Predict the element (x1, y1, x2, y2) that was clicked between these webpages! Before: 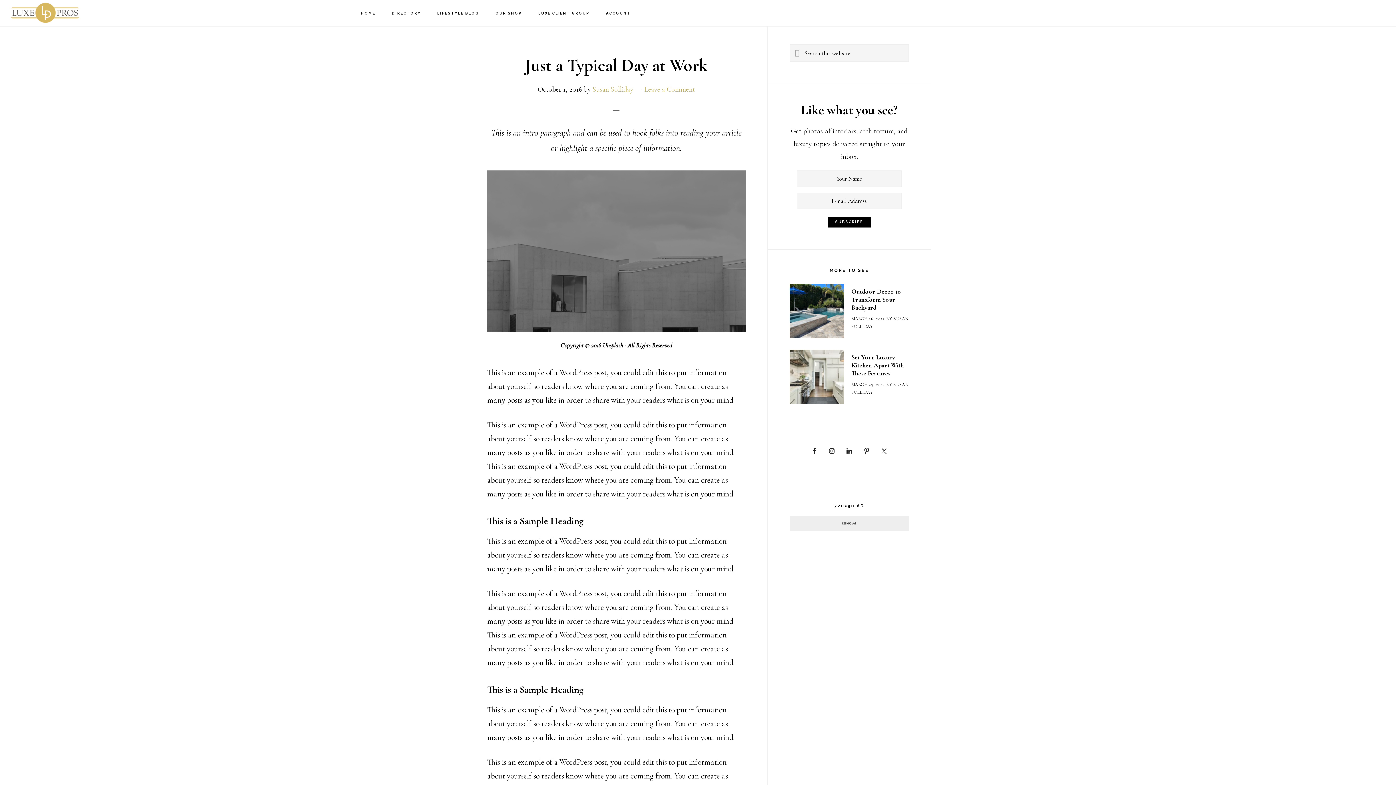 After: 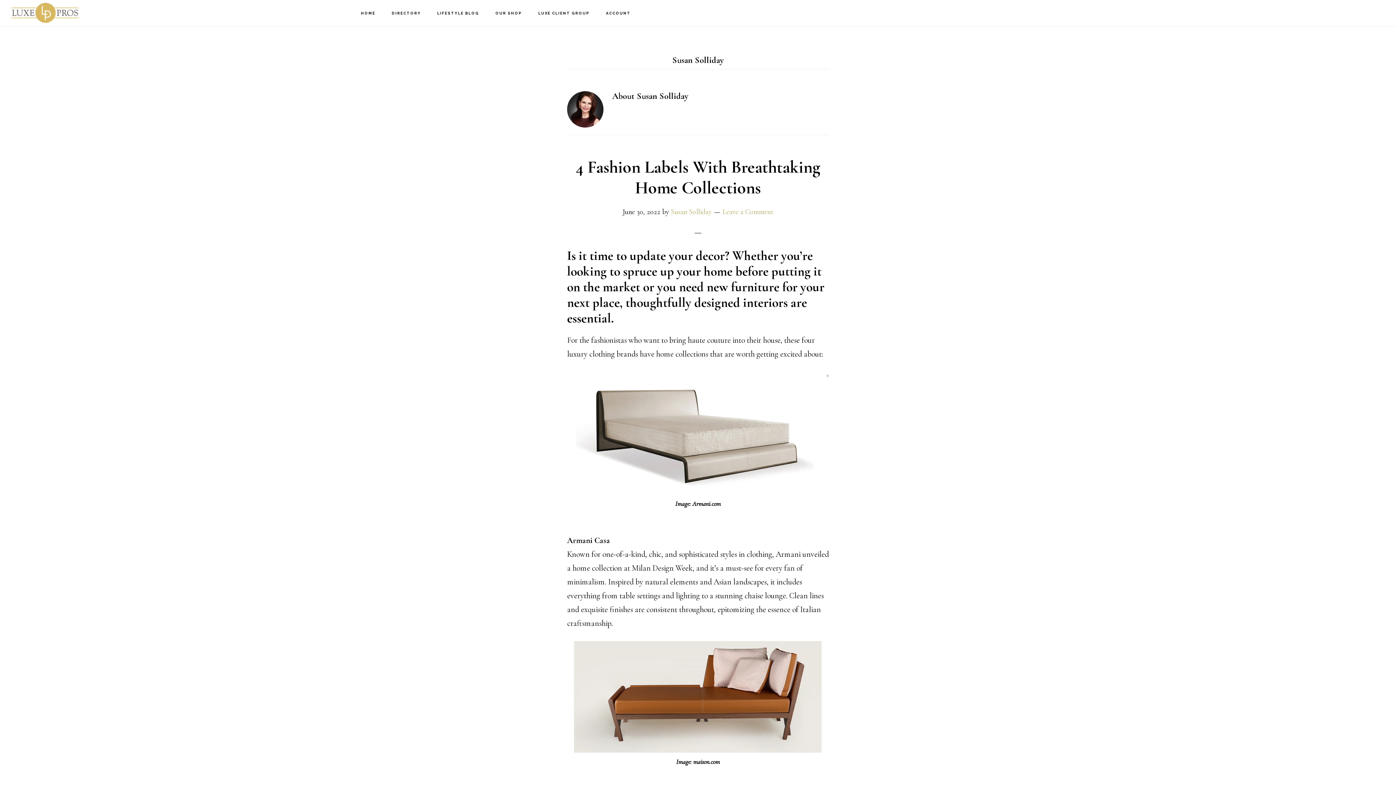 Action: label: Susan Solliday bbox: (592, 85, 633, 93)